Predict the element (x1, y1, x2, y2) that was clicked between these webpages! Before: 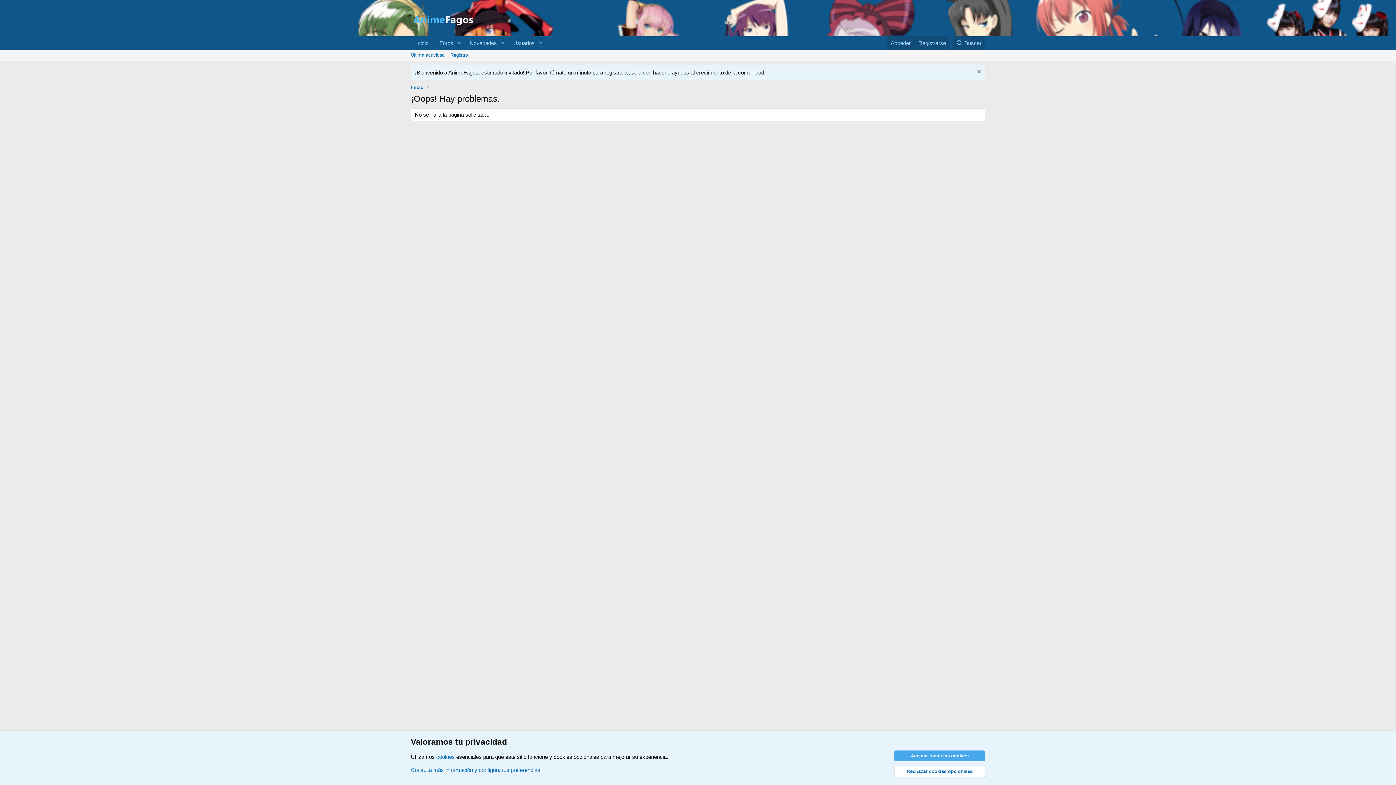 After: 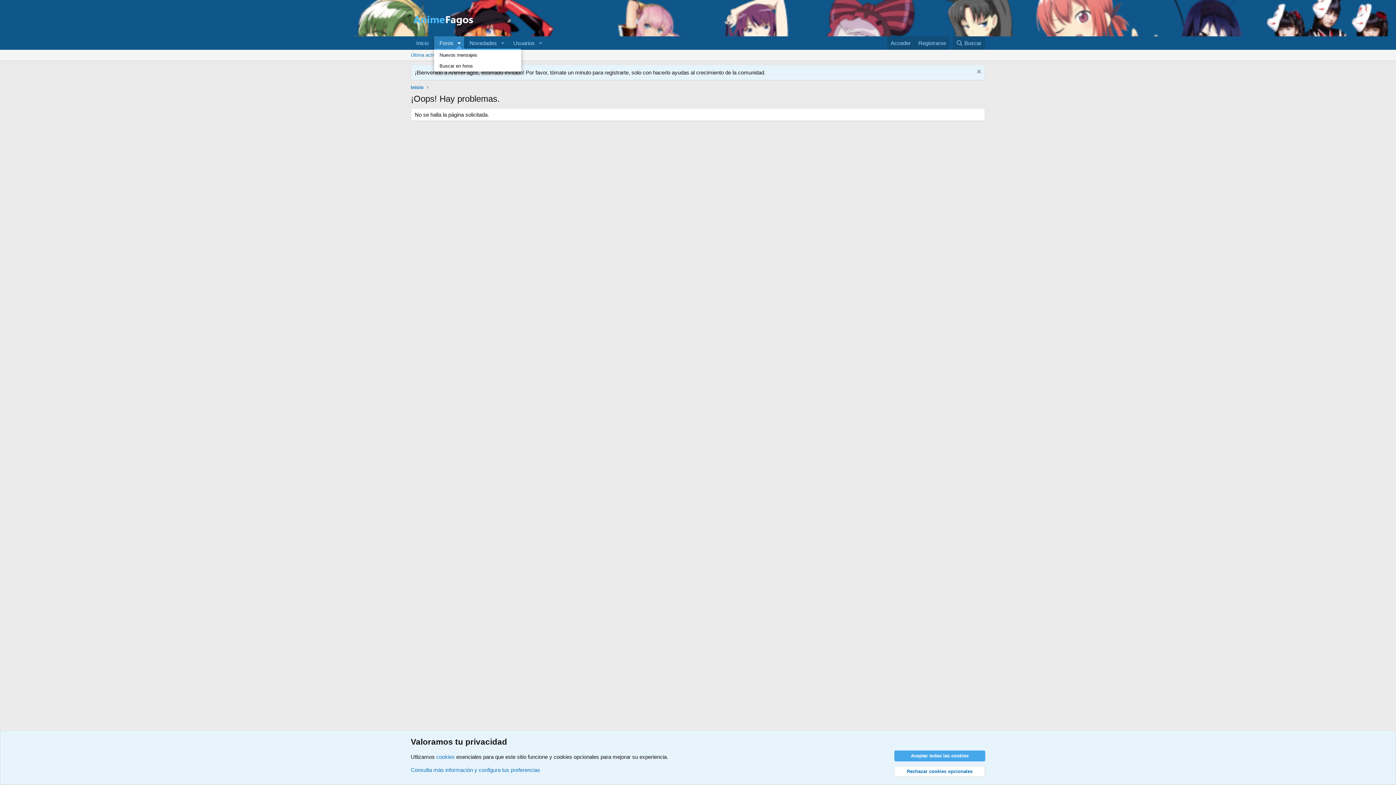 Action: label: Conmutador expandido bbox: (454, 36, 464, 49)